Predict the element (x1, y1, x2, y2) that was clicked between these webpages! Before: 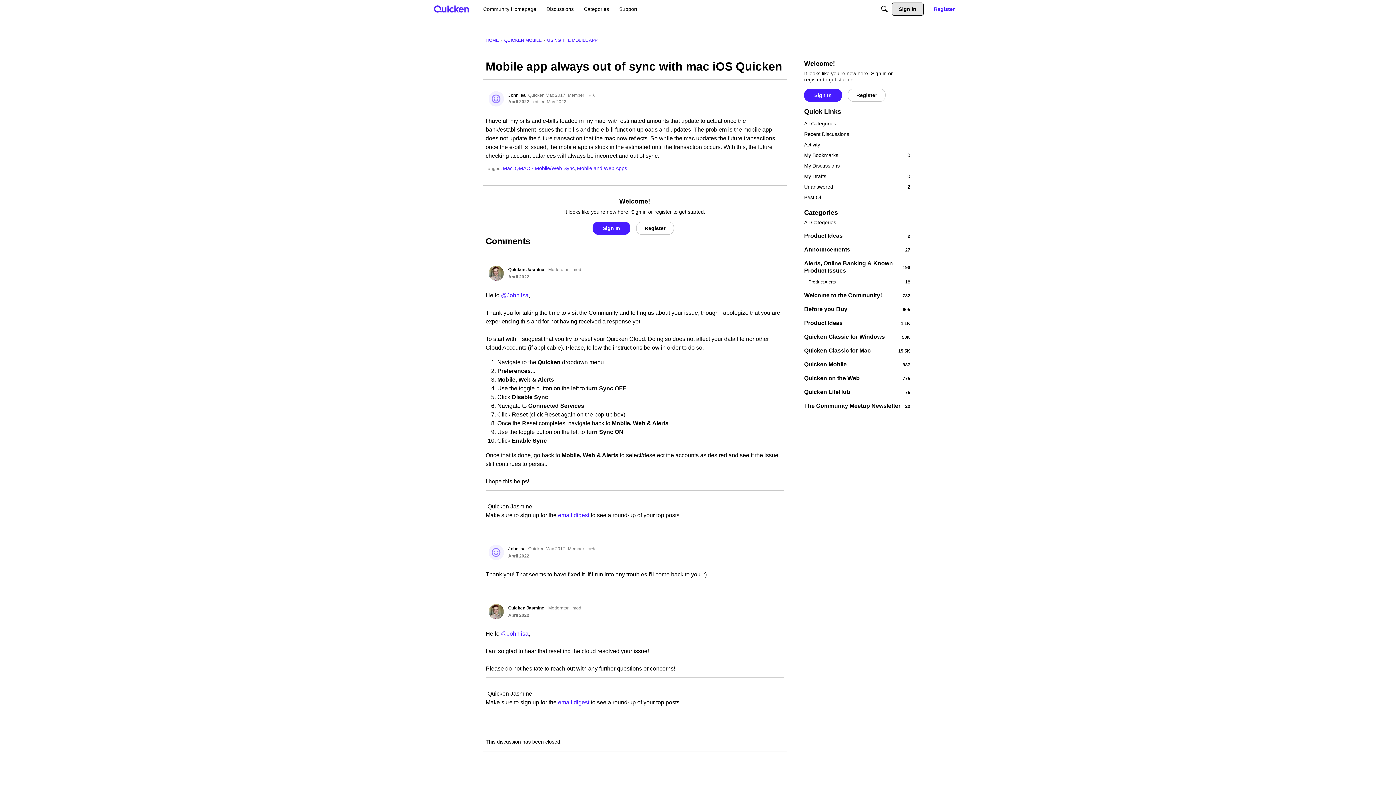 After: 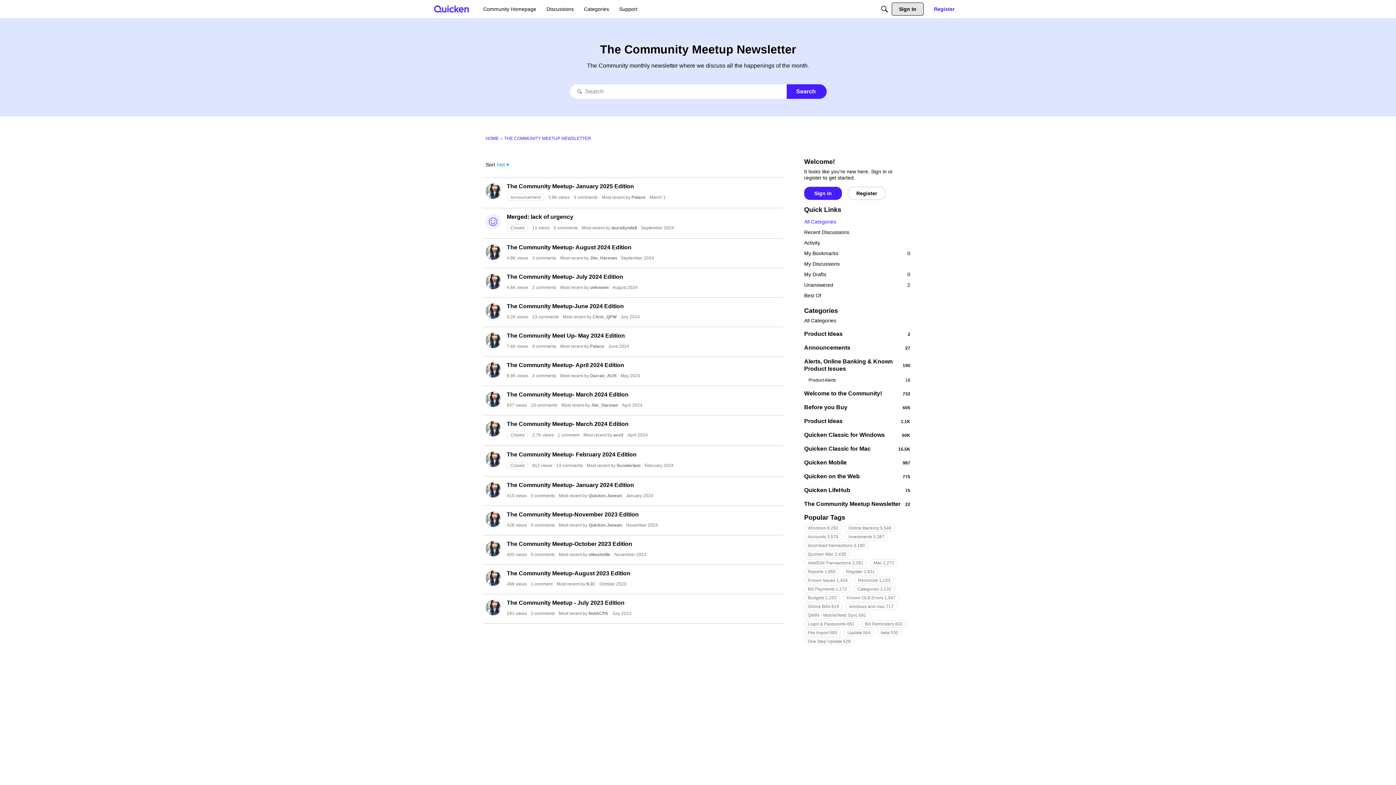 Action: label: 22
The Community Meetup Newsletter bbox: (804, 402, 910, 409)